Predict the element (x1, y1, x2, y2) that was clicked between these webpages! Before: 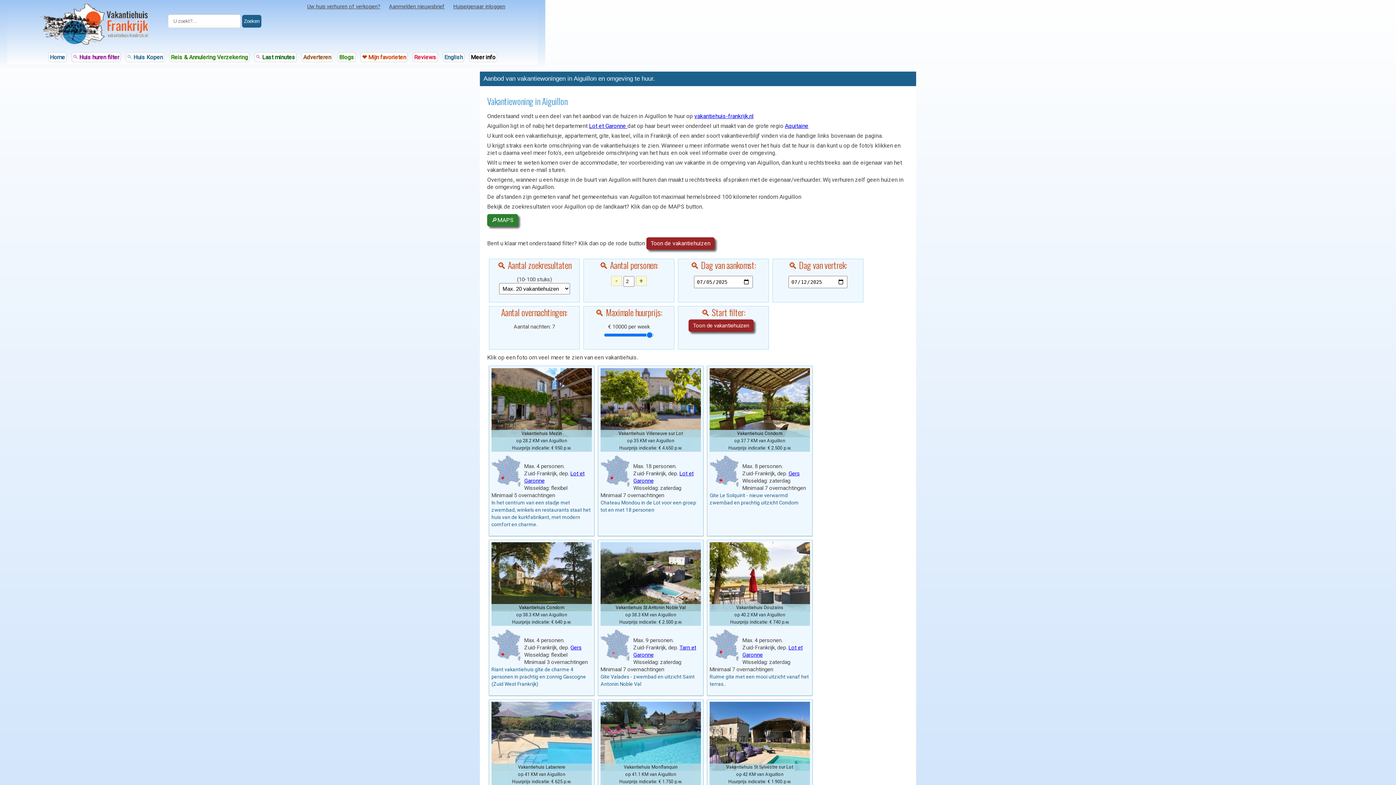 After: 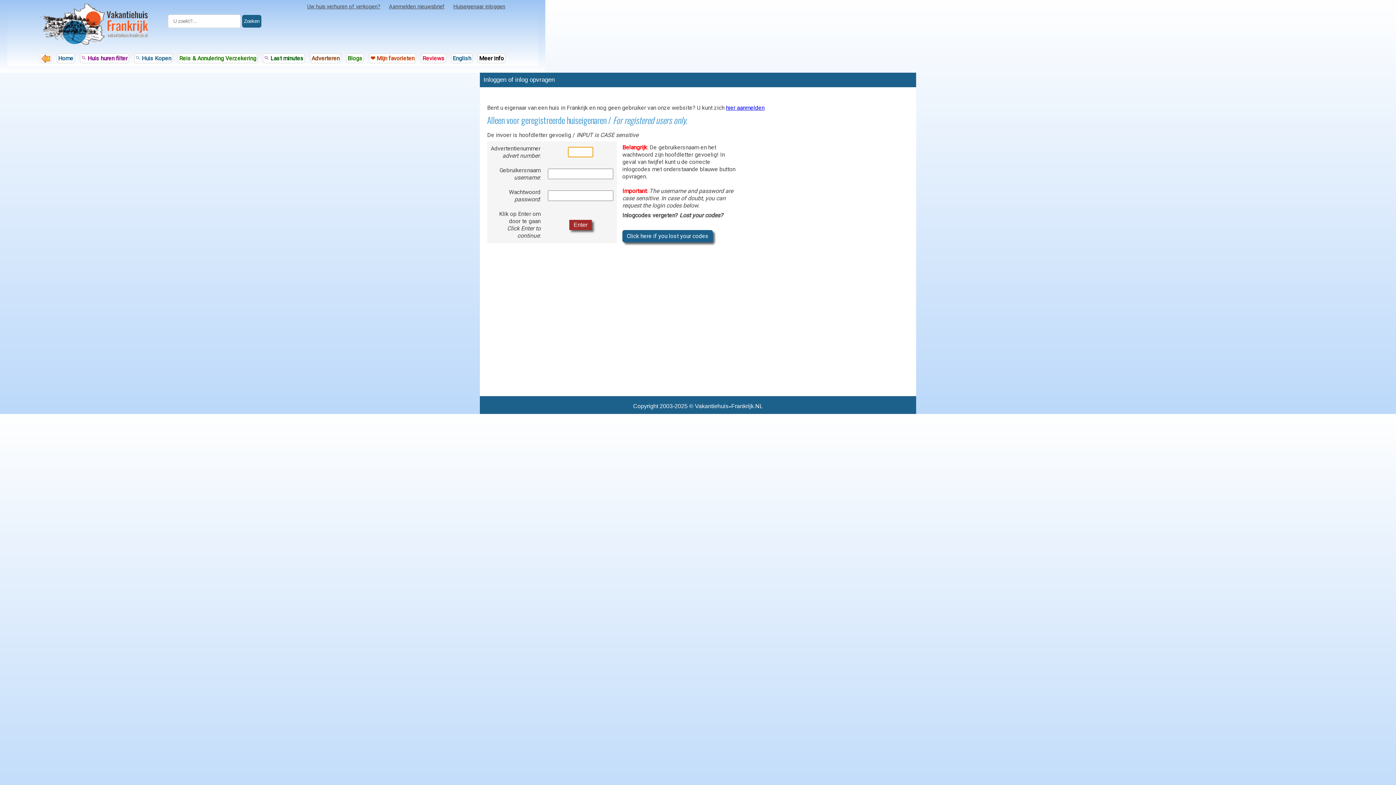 Action: bbox: (453, 3, 505, 9) label: Huiseigenaar inloggen